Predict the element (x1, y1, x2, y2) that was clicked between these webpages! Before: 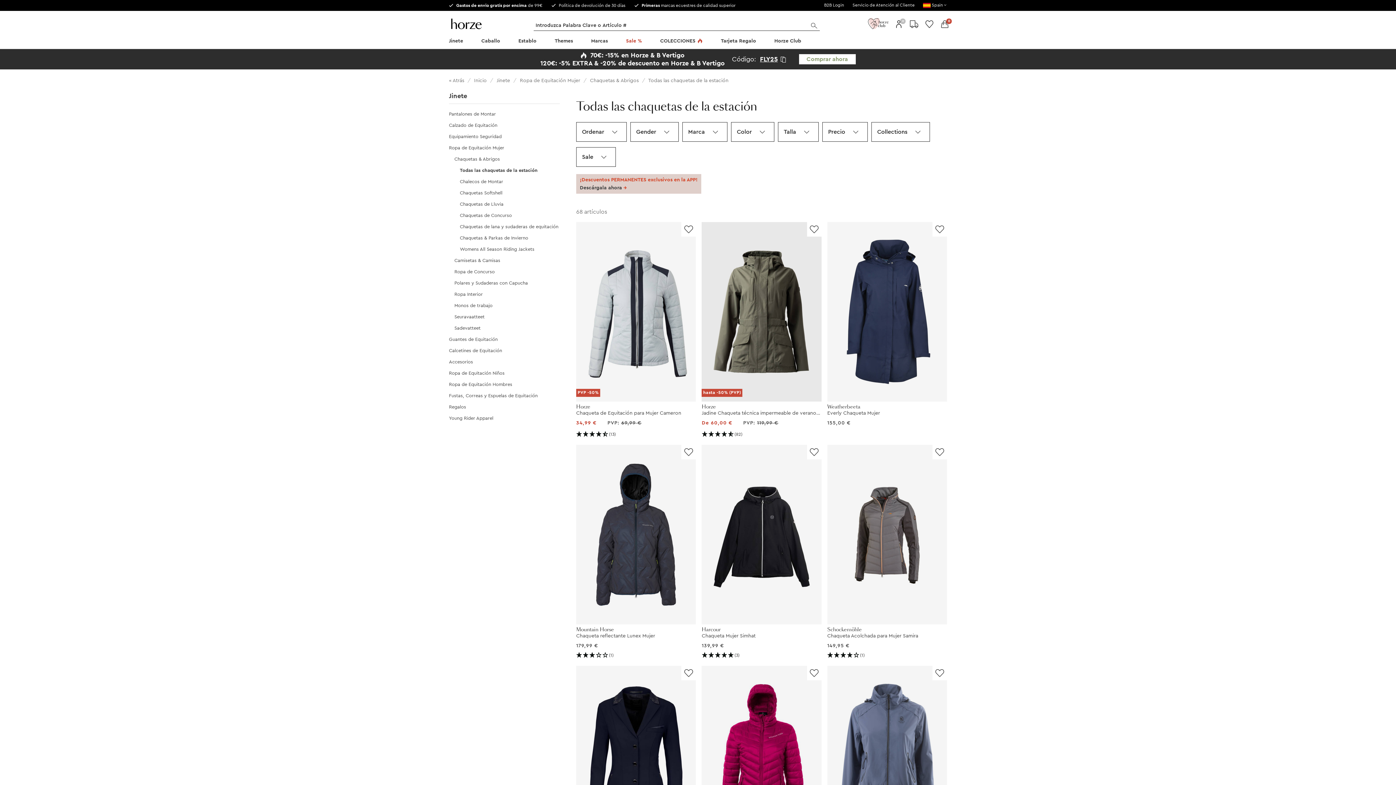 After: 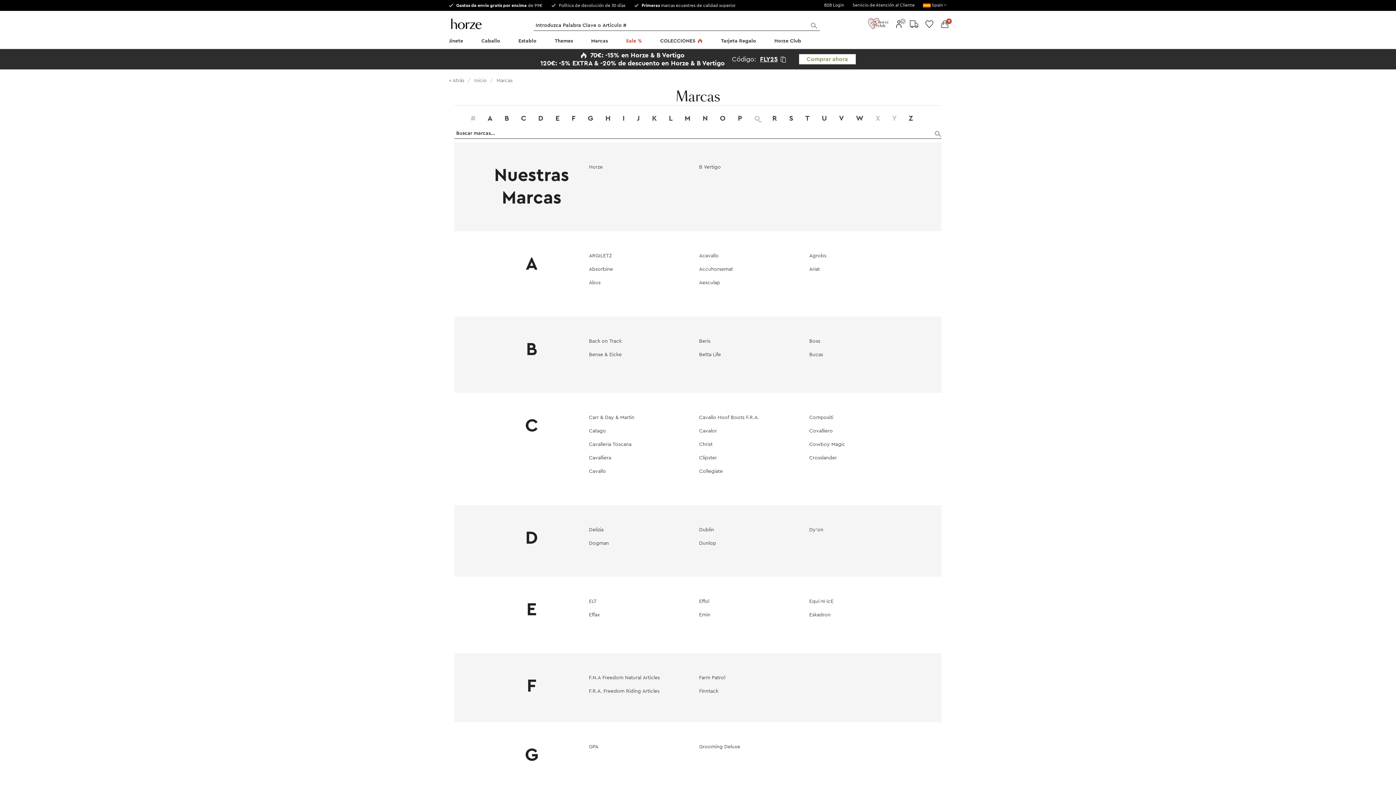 Action: label:  Primeras marcas ecuestres de calidad superior bbox: (634, 3, 737, 7)